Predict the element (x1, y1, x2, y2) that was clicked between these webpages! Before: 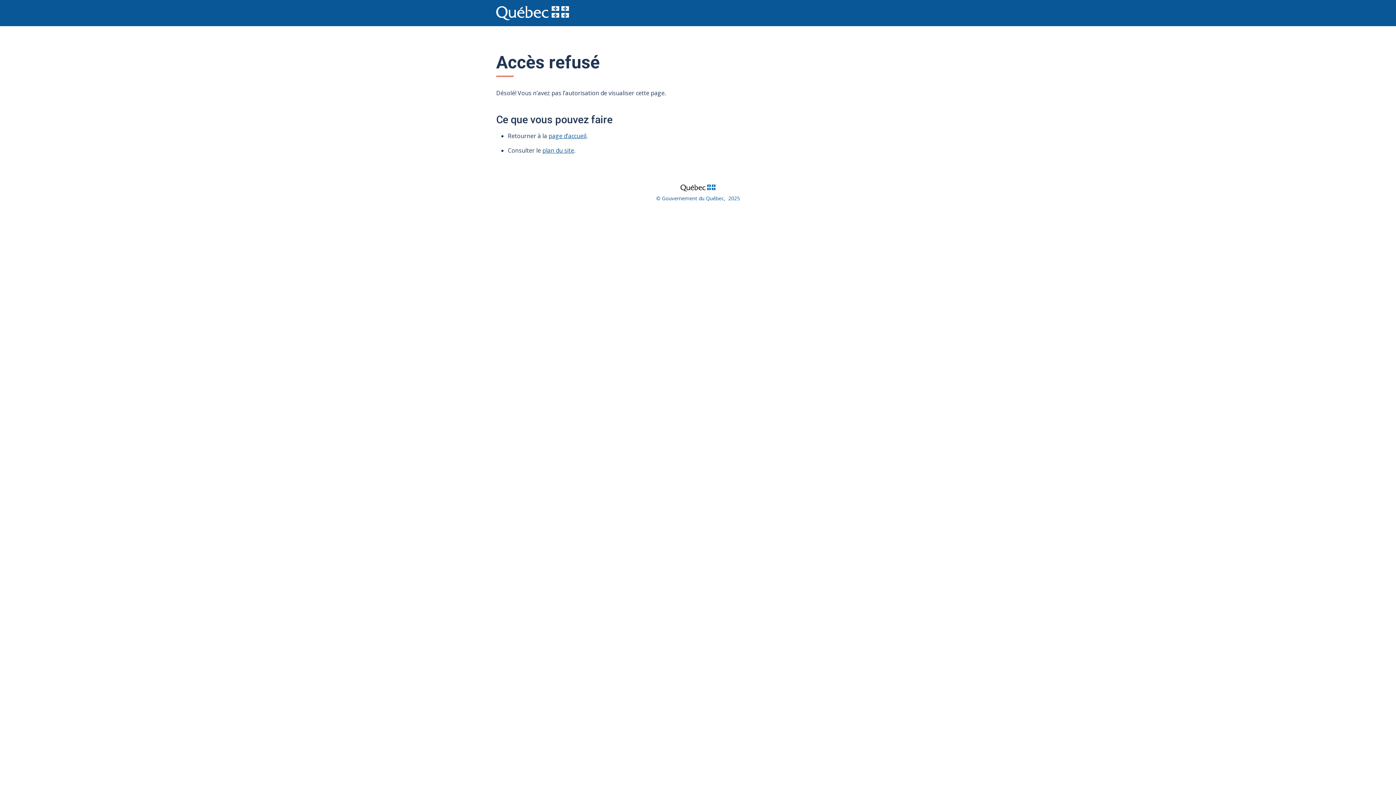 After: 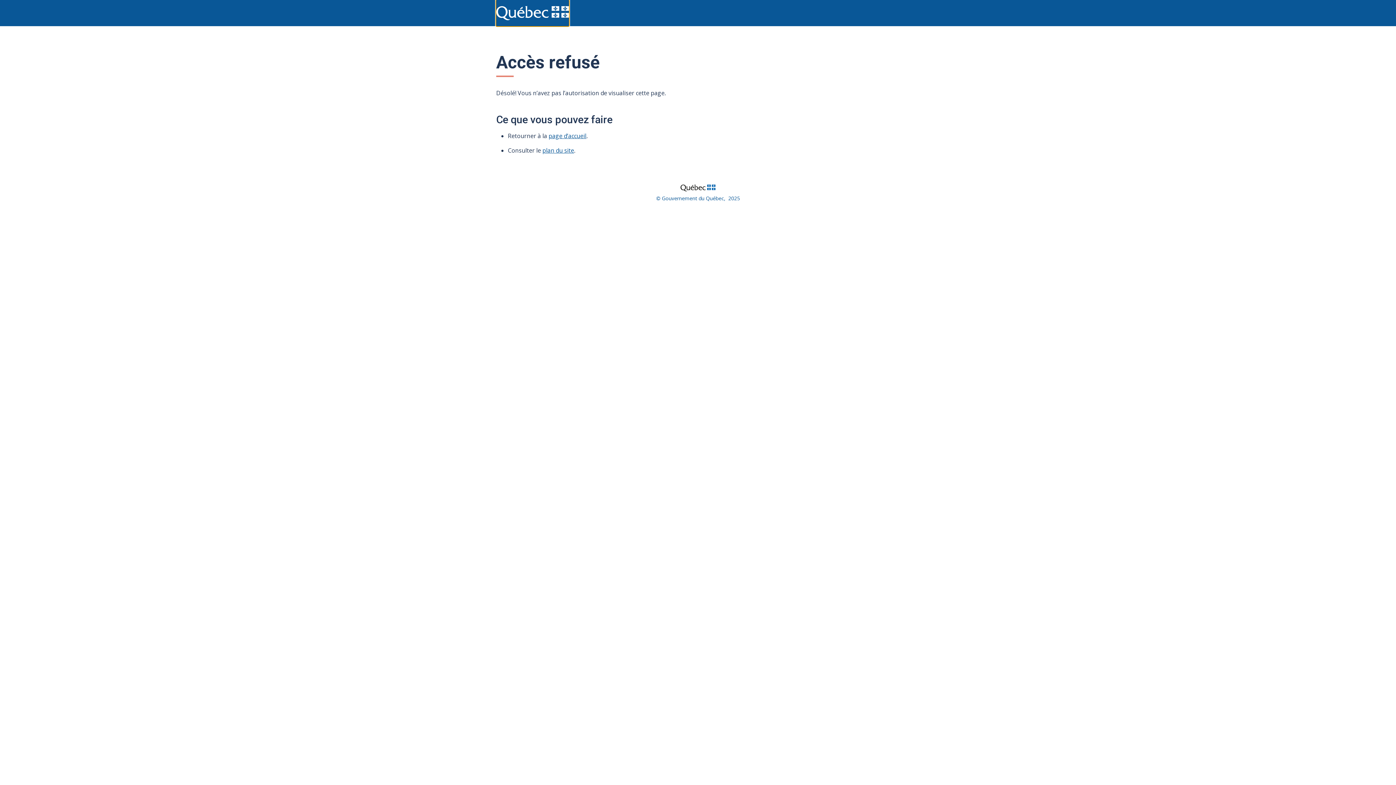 Action: bbox: (496, 0, 569, 26)